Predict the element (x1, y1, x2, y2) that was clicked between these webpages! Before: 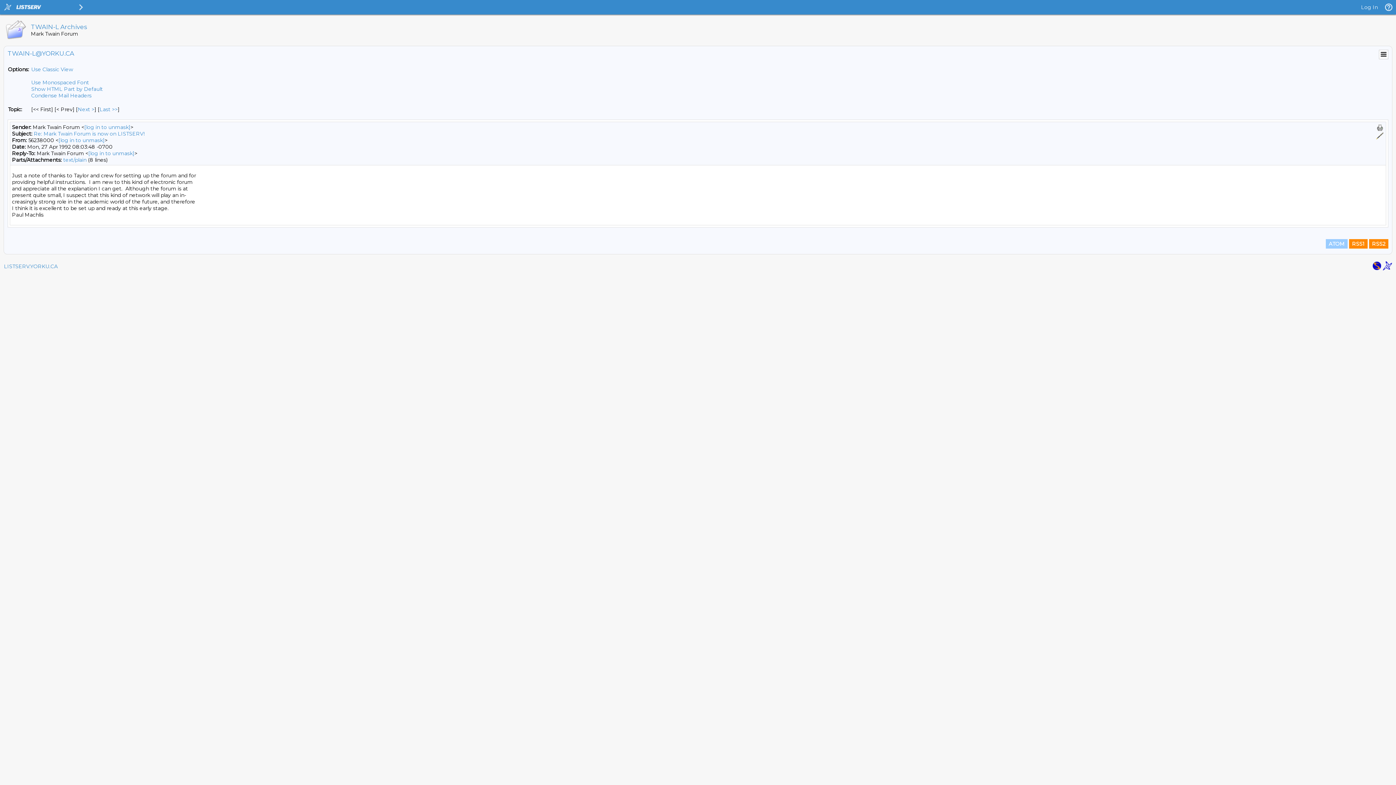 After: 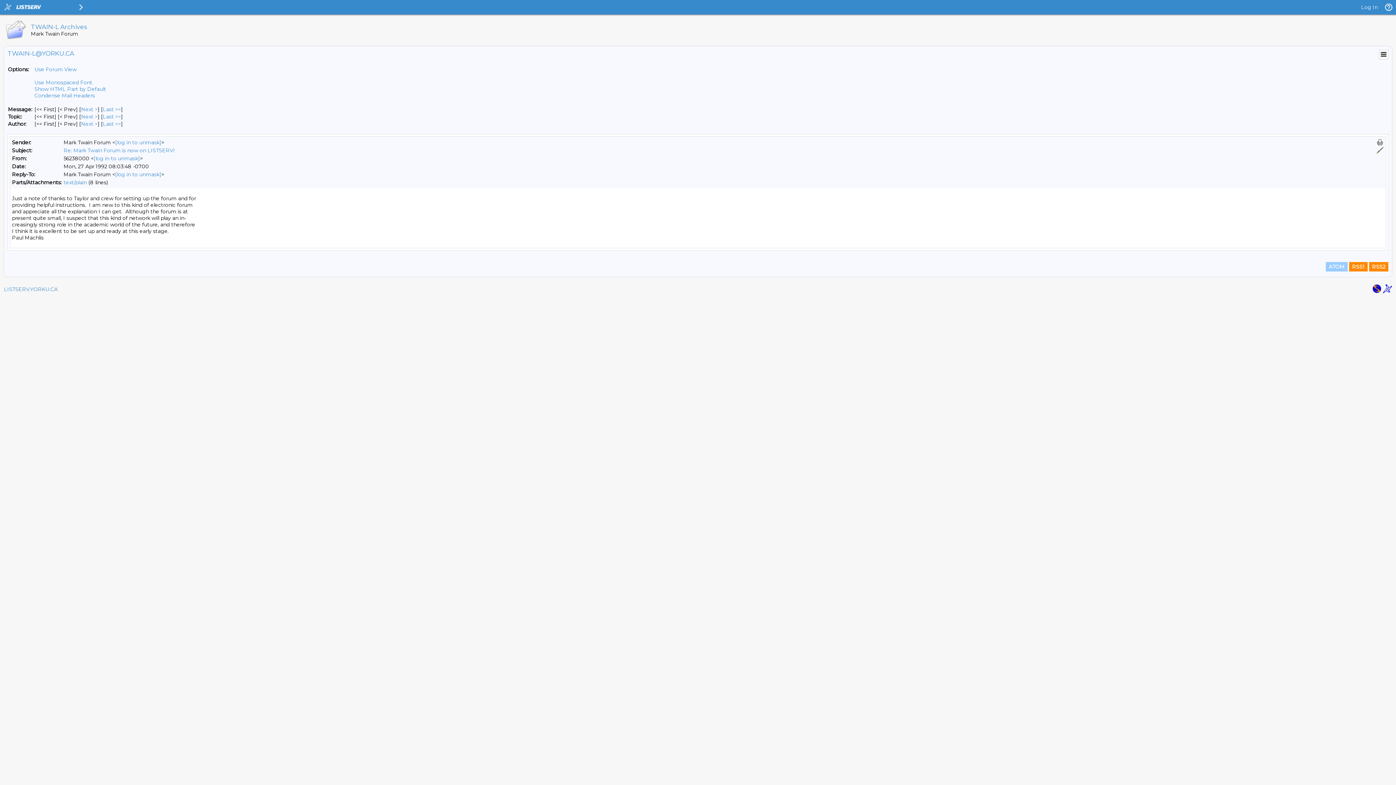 Action: label: Use Classic View bbox: (31, 66, 73, 72)